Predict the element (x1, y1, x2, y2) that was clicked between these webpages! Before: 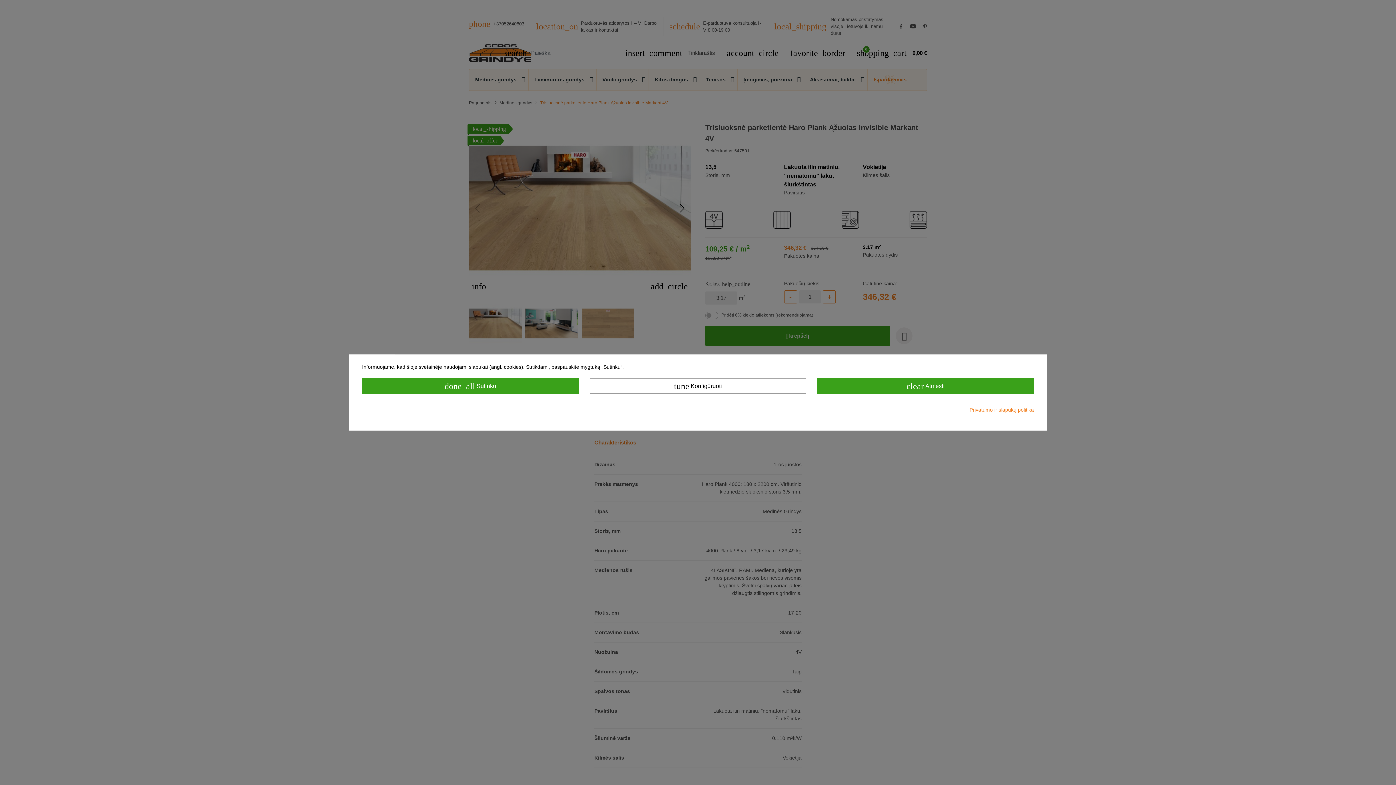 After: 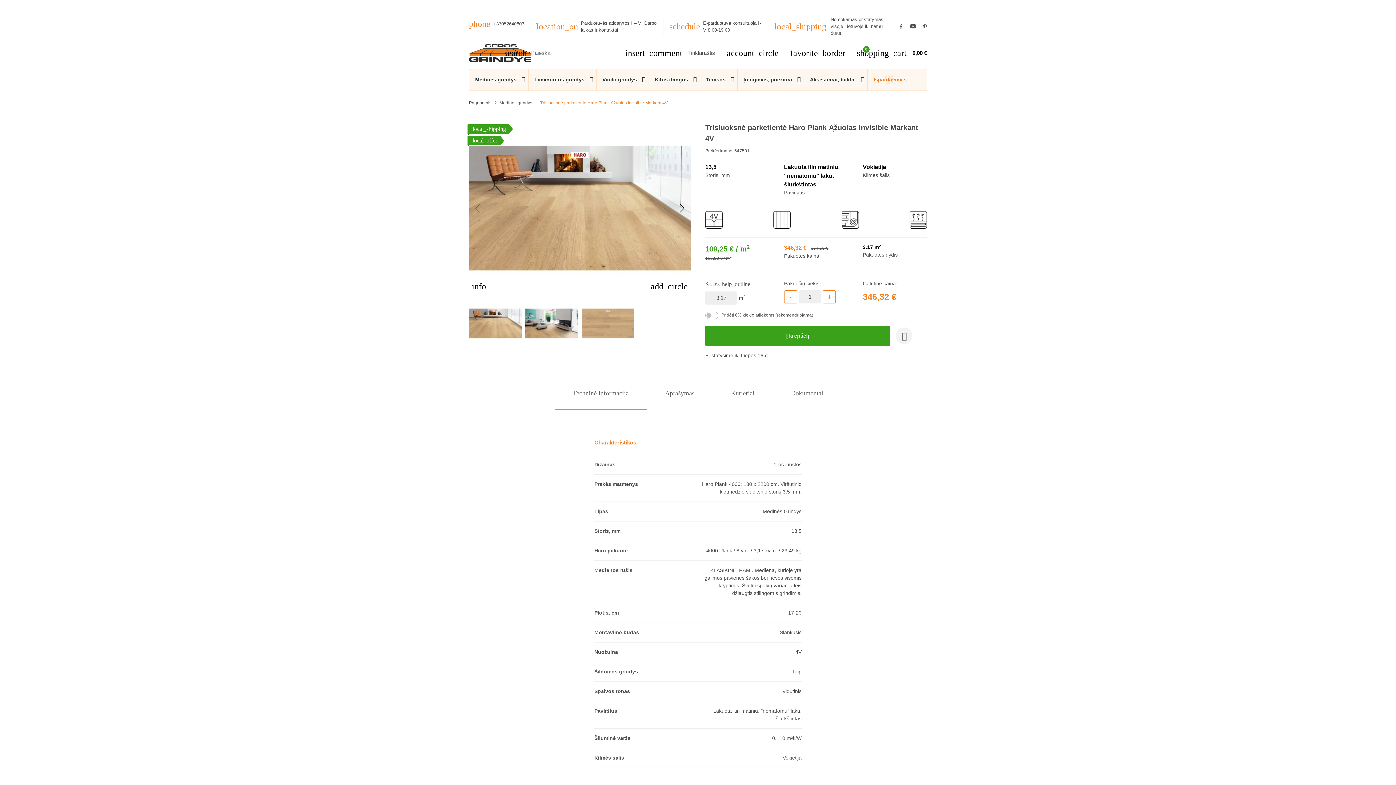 Action: bbox: (362, 378, 578, 393) label: done_all Sutinku